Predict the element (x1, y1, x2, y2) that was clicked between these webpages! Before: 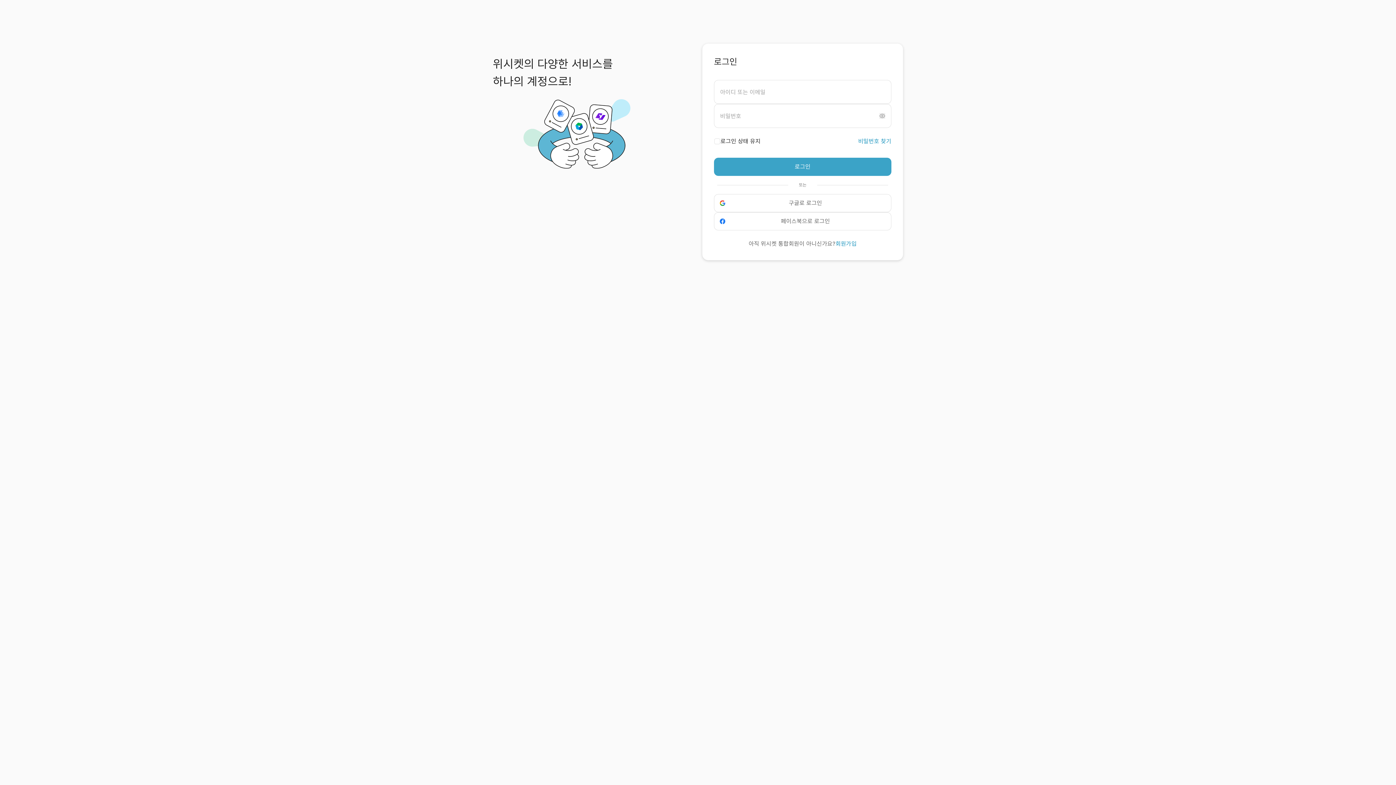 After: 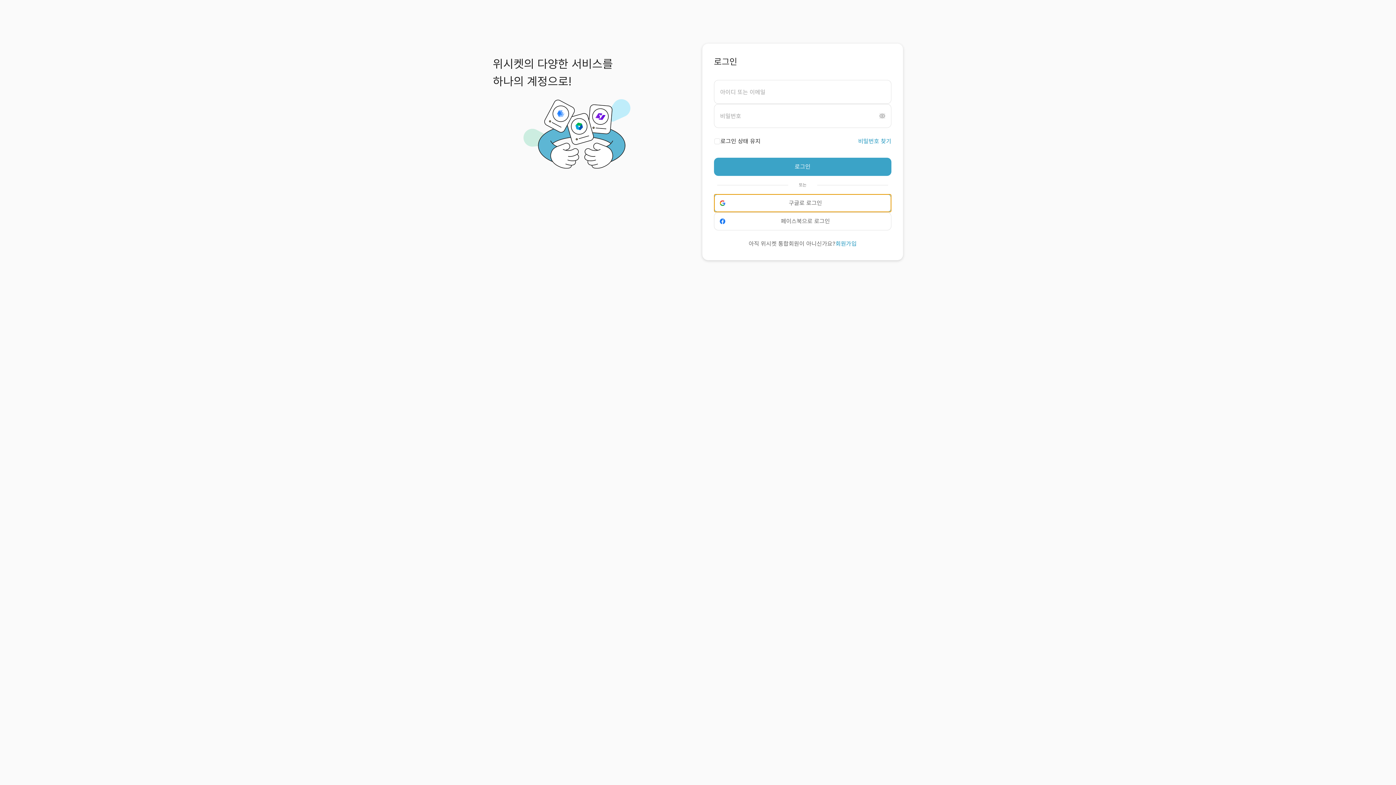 Action: label: 구글로 로그인 bbox: (714, 194, 891, 212)